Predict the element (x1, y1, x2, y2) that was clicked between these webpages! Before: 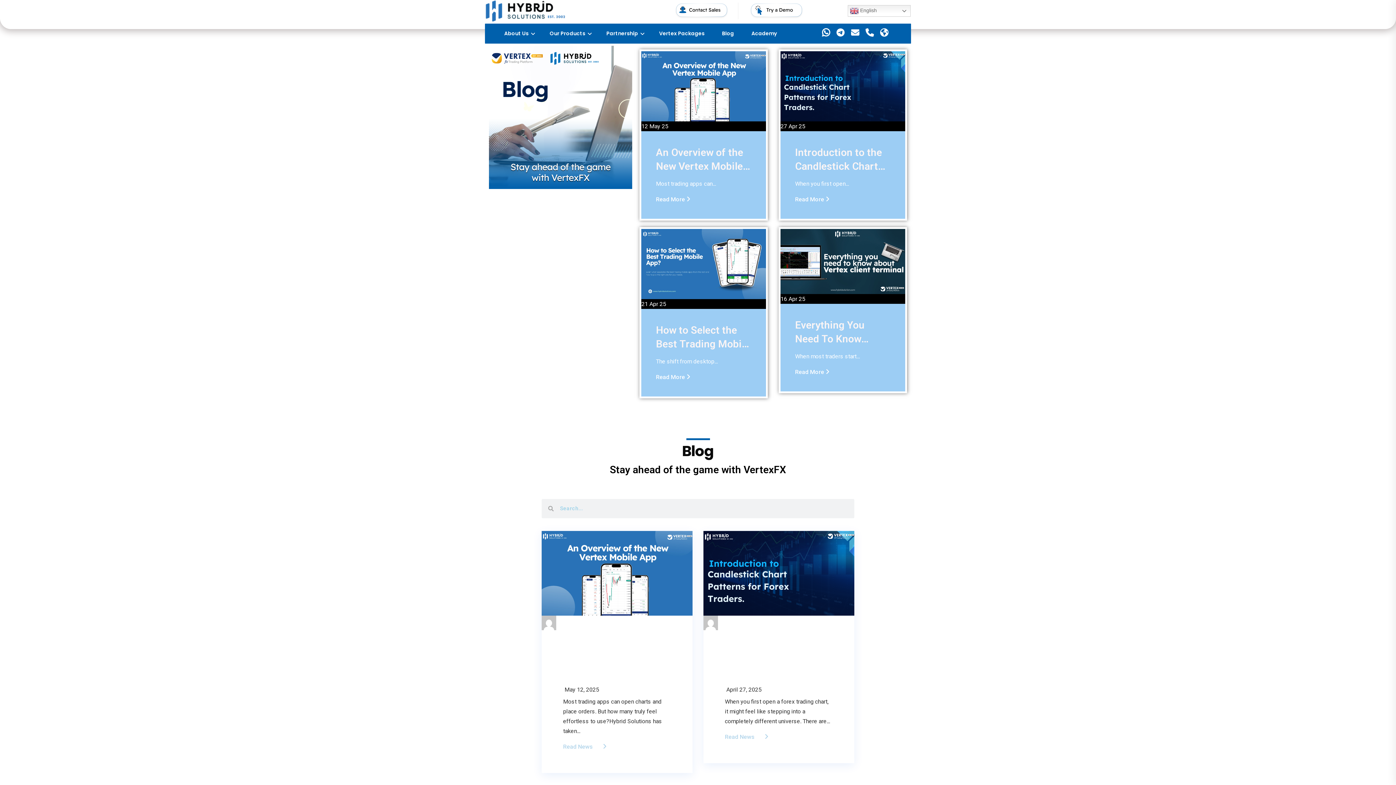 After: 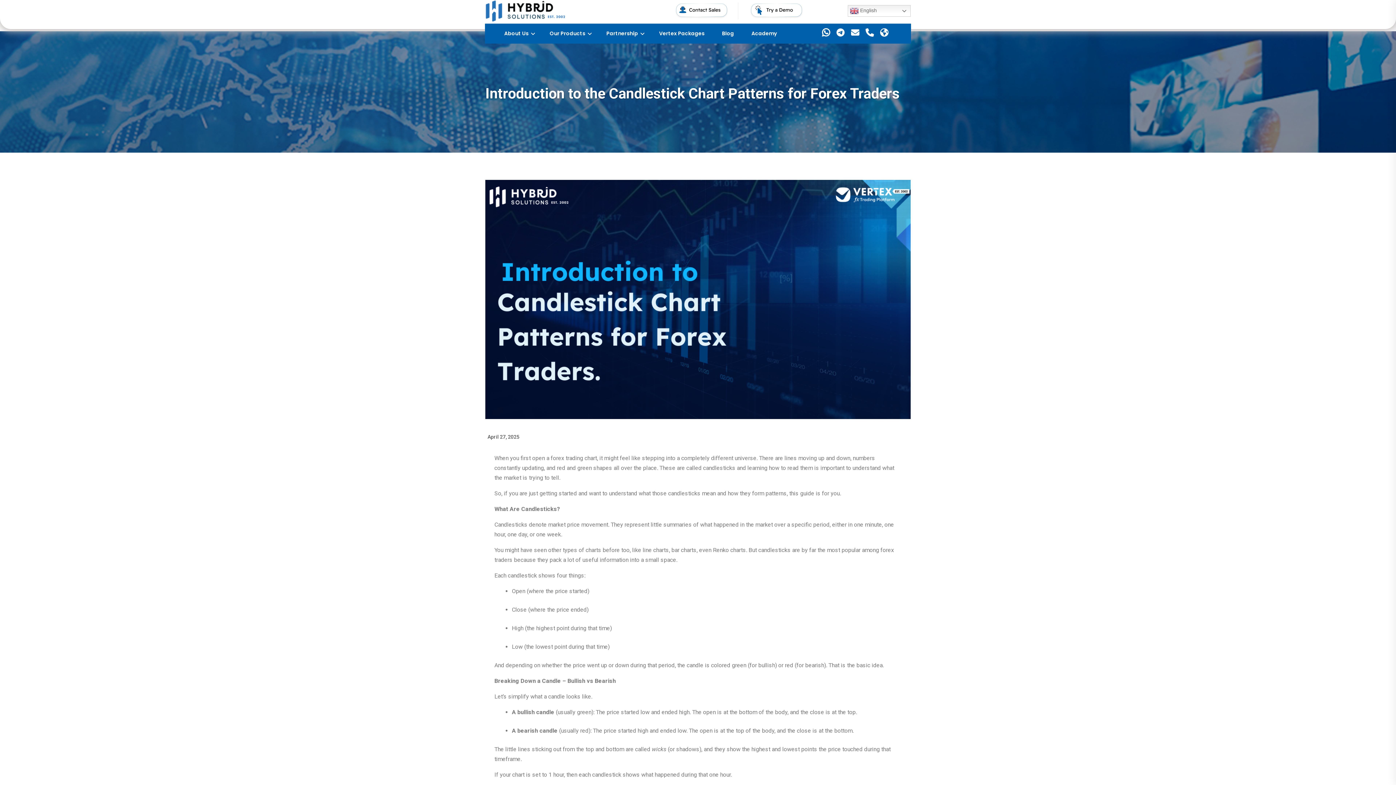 Action: label: Read More  bbox: (795, 195, 829, 202)